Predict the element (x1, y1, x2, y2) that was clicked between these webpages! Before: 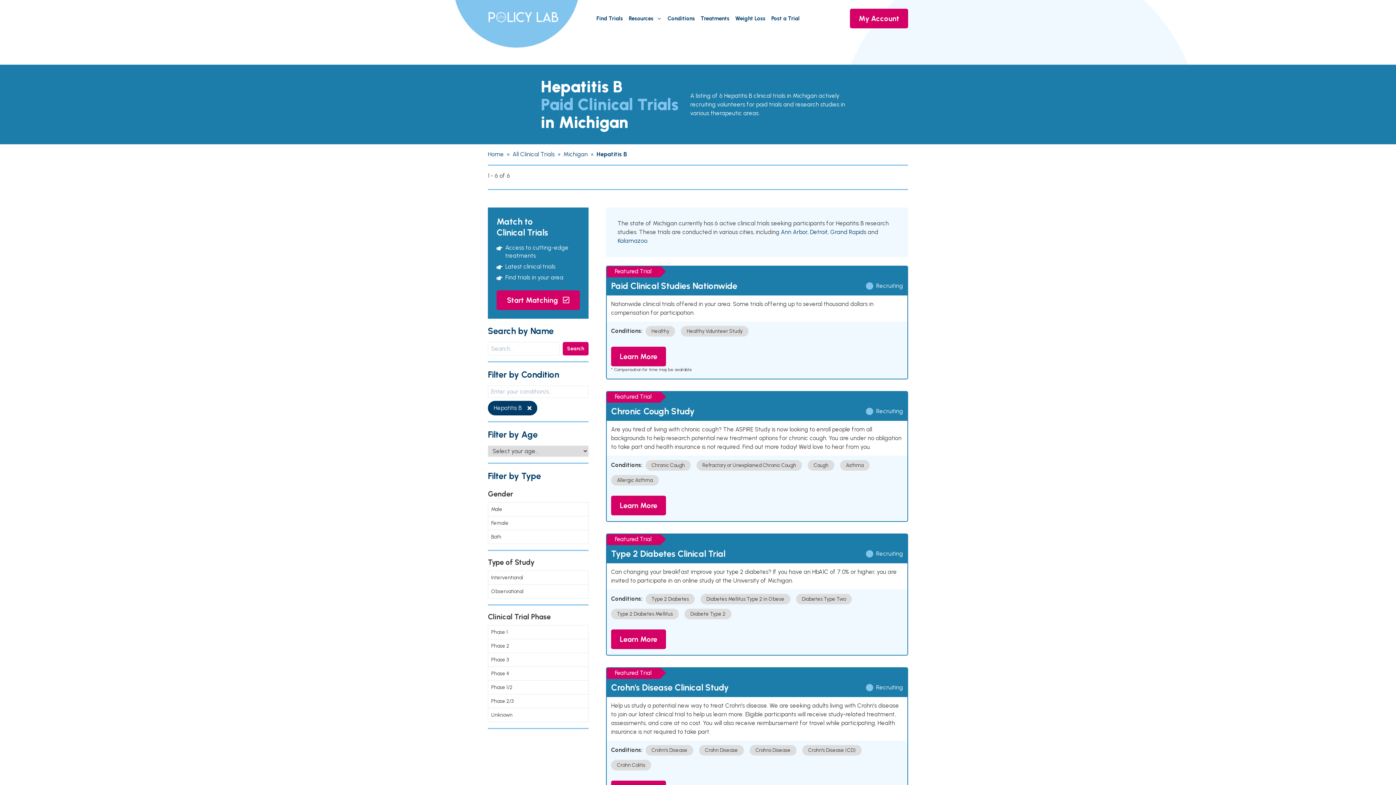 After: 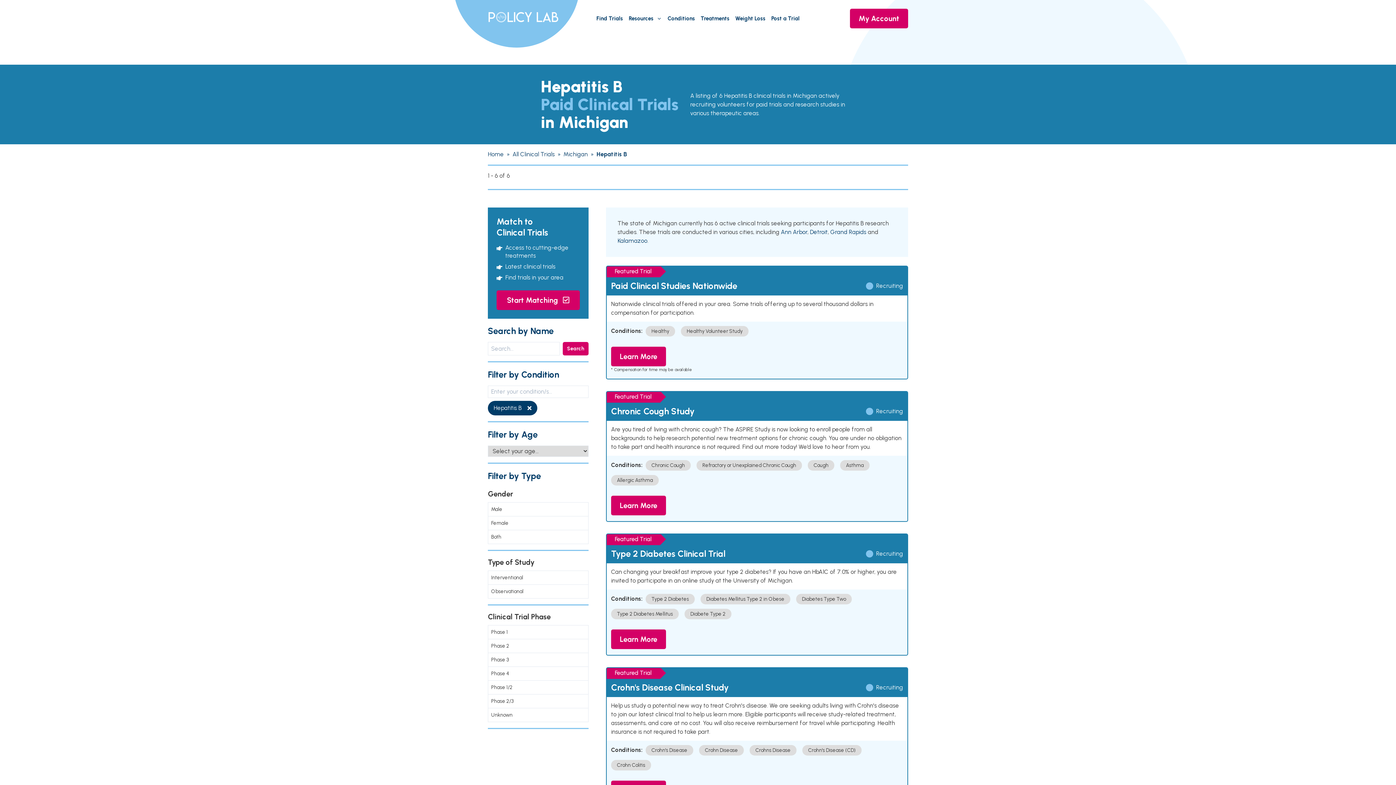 Action: label: Hepatitis B bbox: (596, 150, 627, 157)